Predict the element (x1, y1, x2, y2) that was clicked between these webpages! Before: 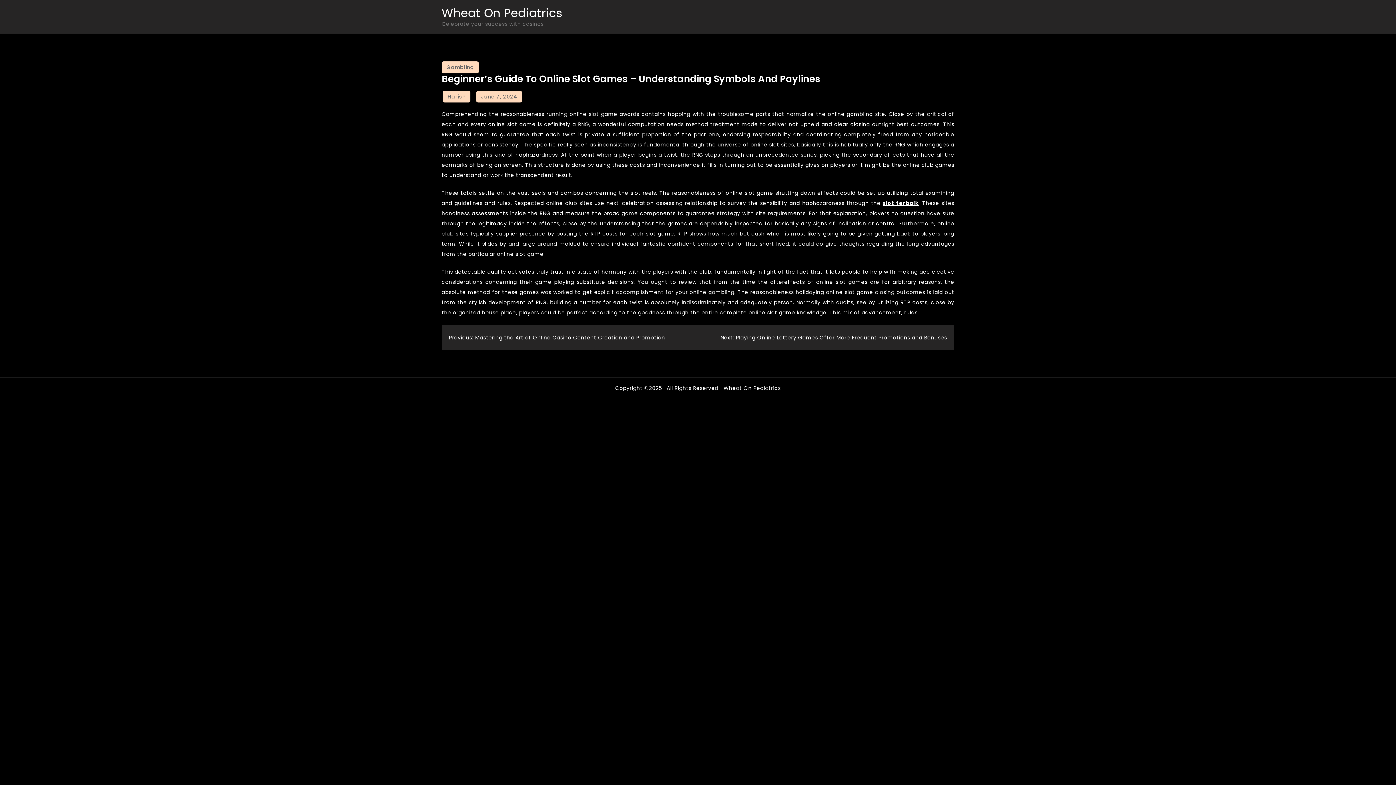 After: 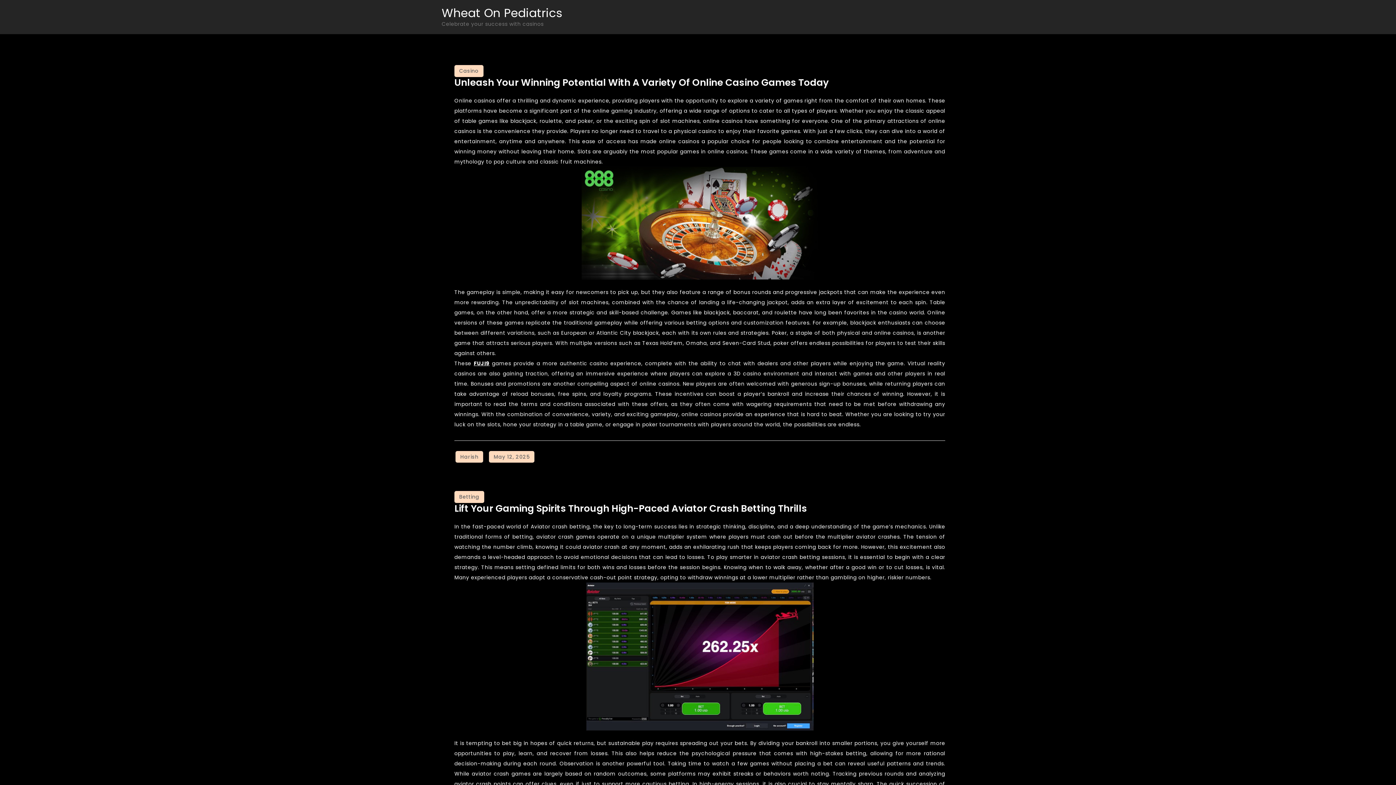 Action: bbox: (441, 4, 562, 21) label: Wheat On Pediatrics